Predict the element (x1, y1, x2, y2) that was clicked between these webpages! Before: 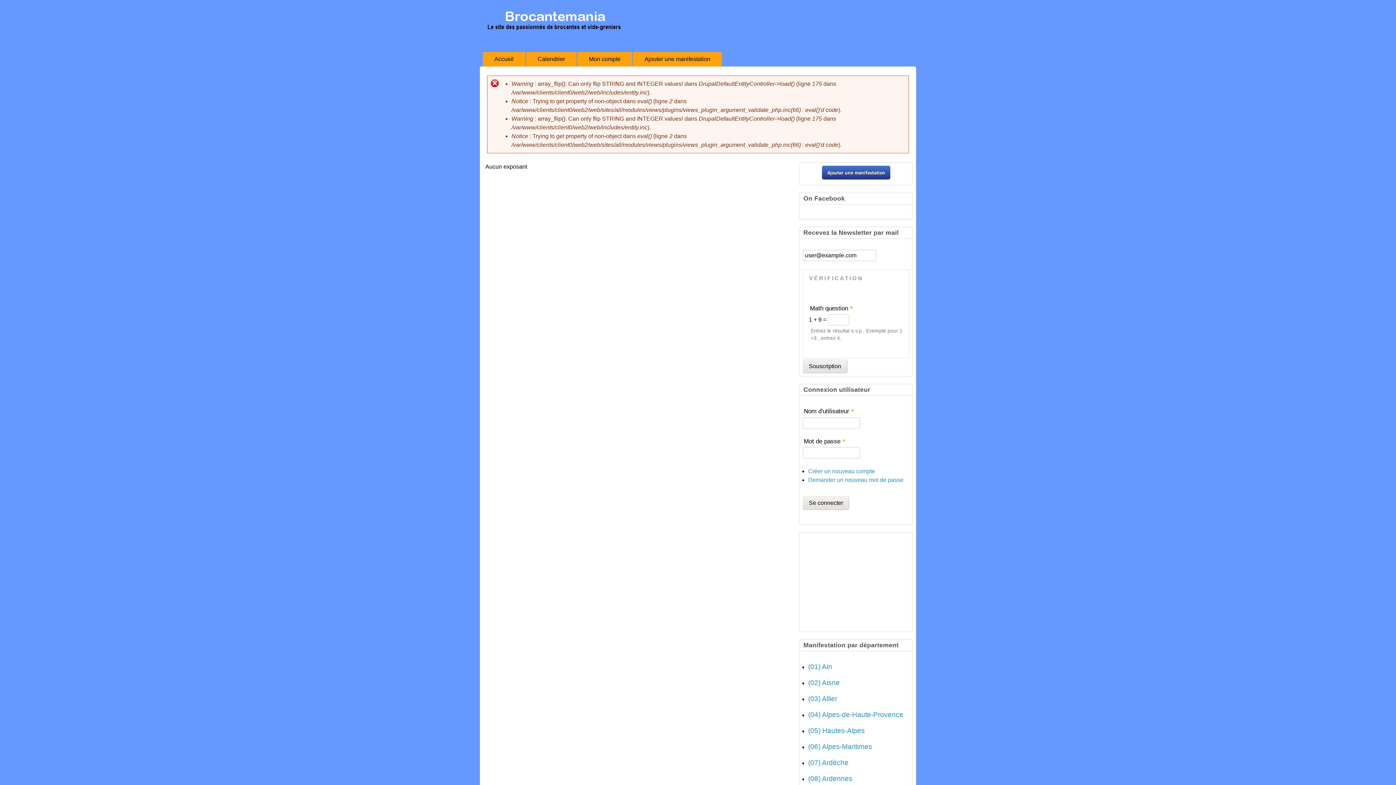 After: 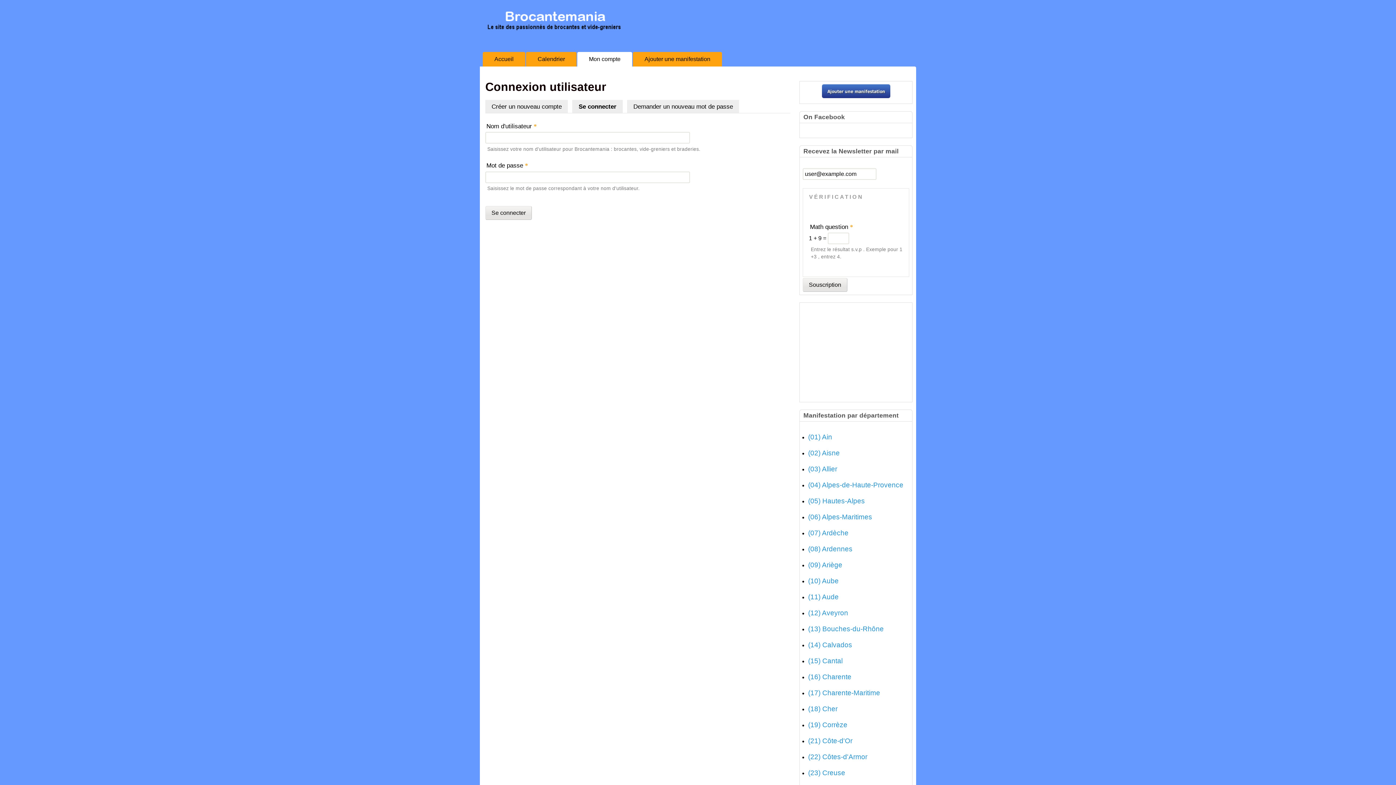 Action: bbox: (577, 52, 632, 66) label: Mon compte